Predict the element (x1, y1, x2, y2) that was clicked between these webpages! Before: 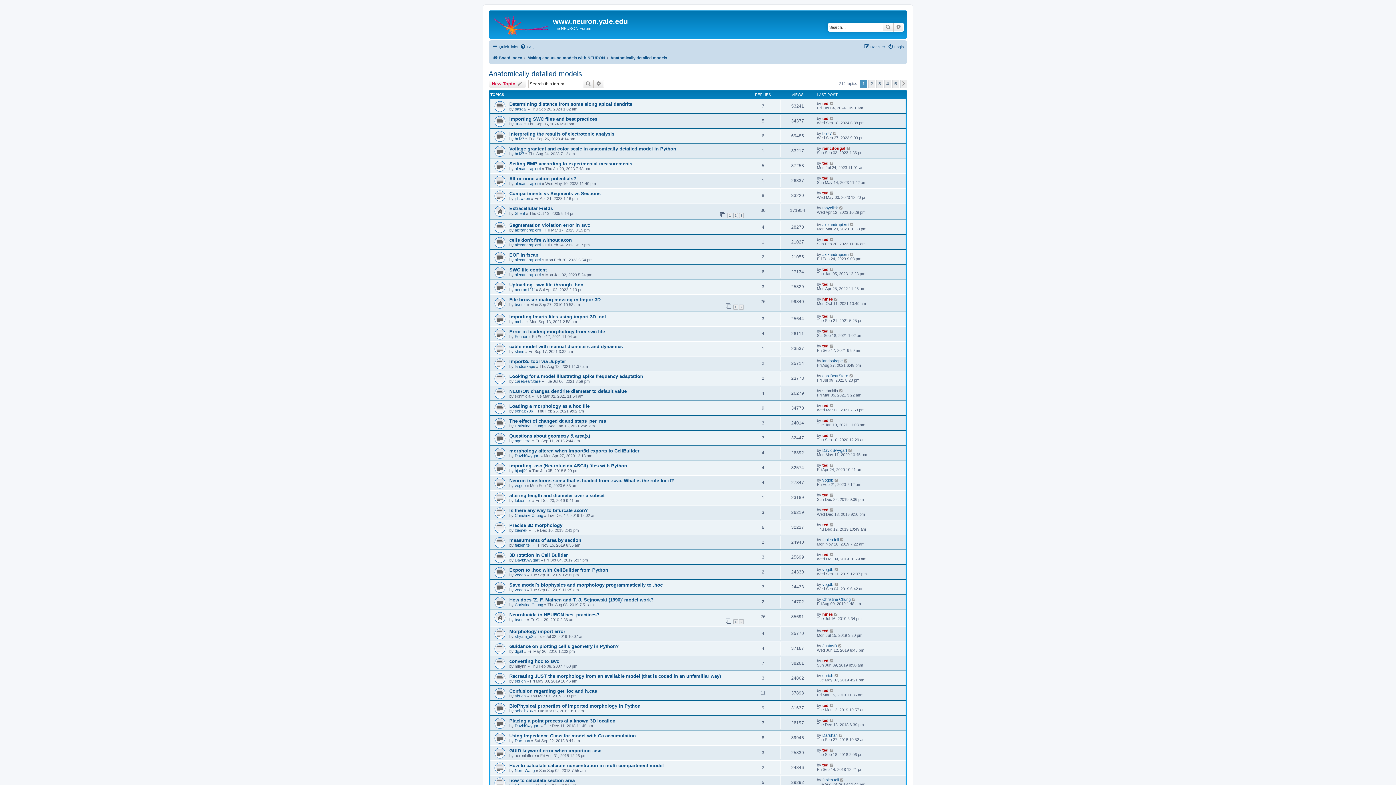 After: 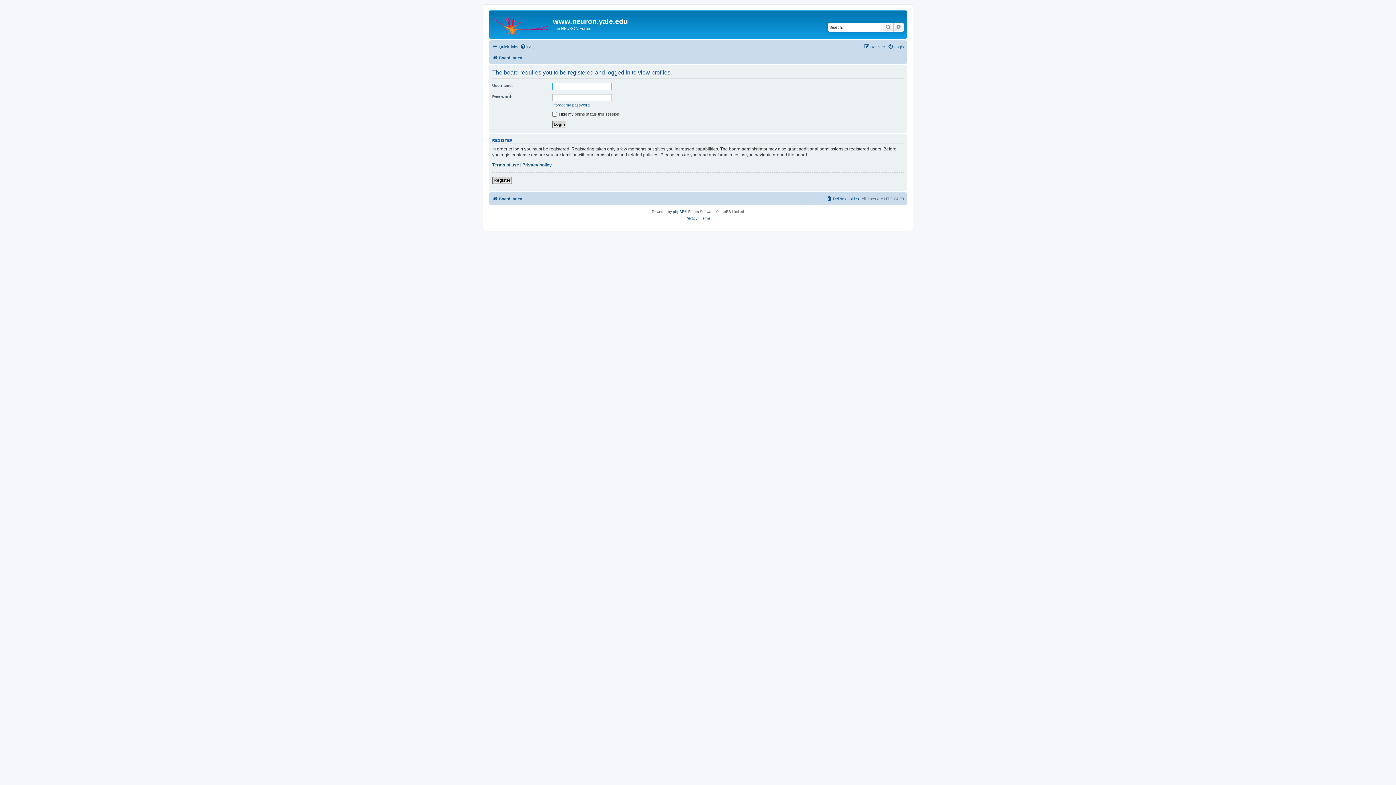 Action: bbox: (514, 287, 534, 292) label: neuron121!